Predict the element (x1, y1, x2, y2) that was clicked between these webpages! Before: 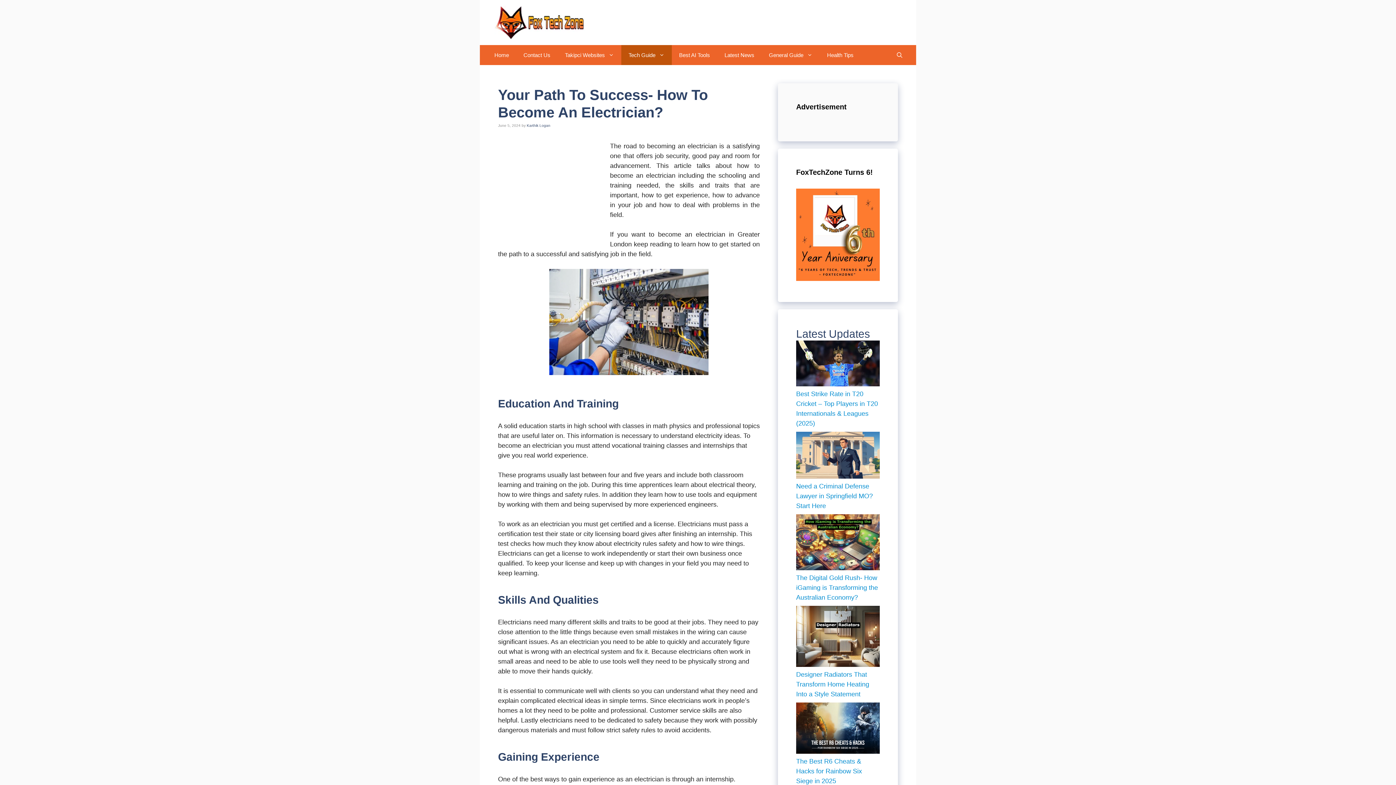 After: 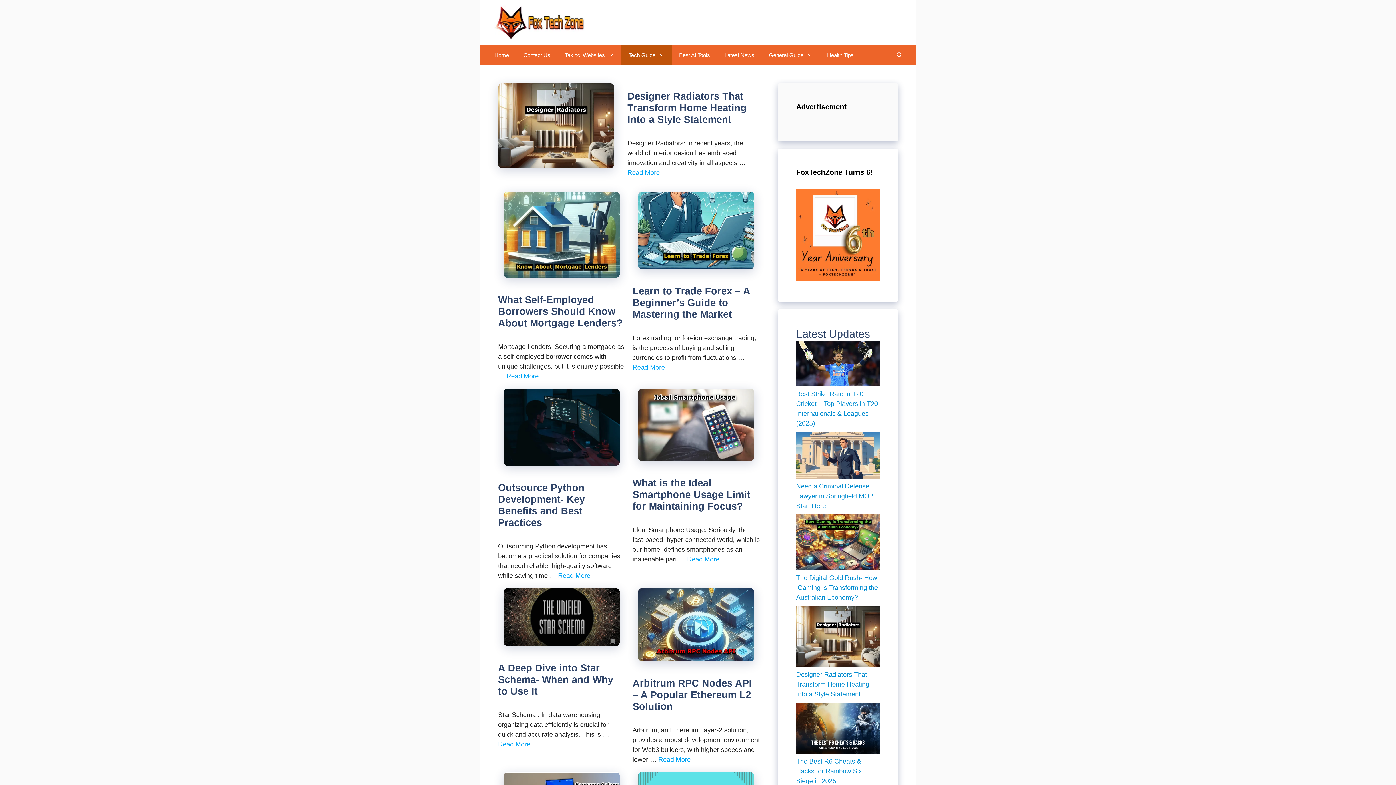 Action: label: Open Sub-Menu bbox: (655, 45, 672, 65)